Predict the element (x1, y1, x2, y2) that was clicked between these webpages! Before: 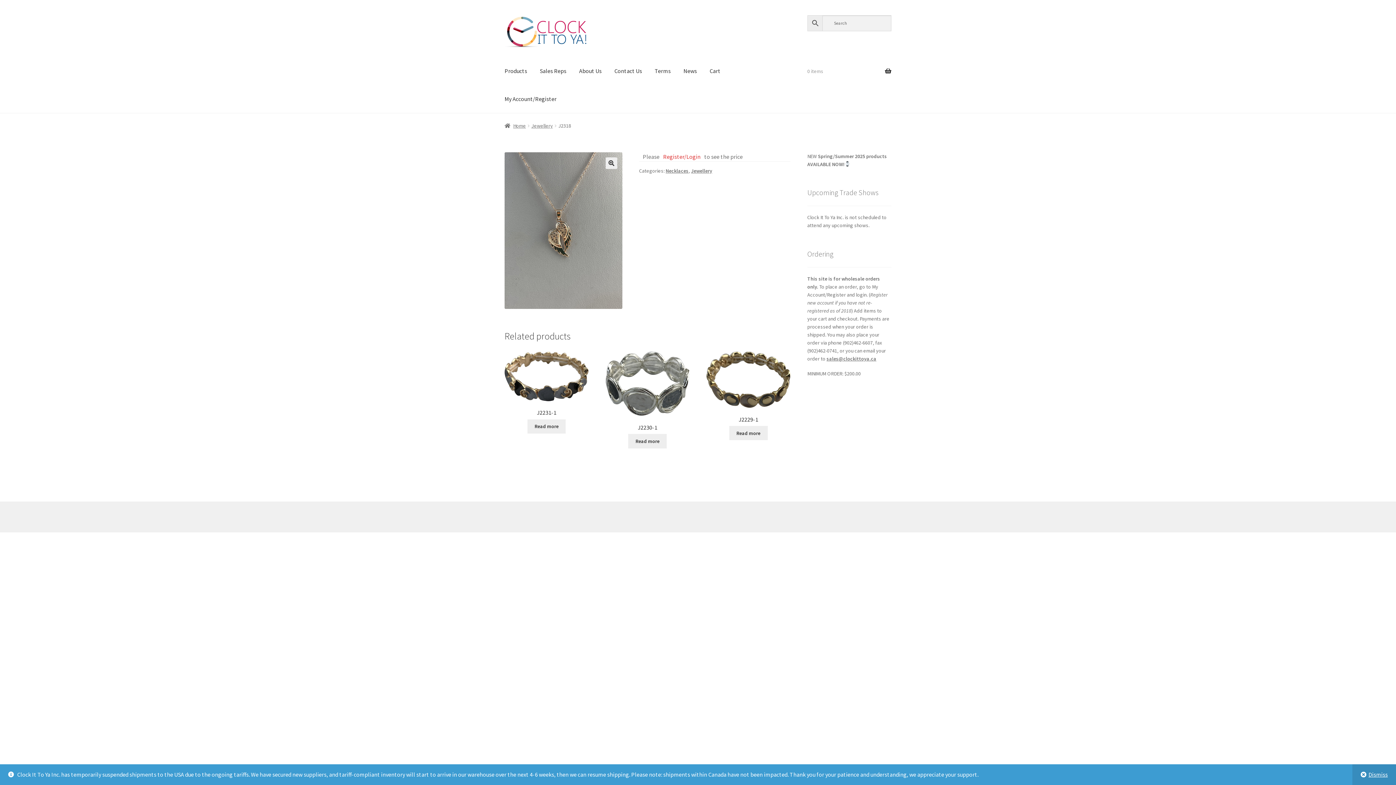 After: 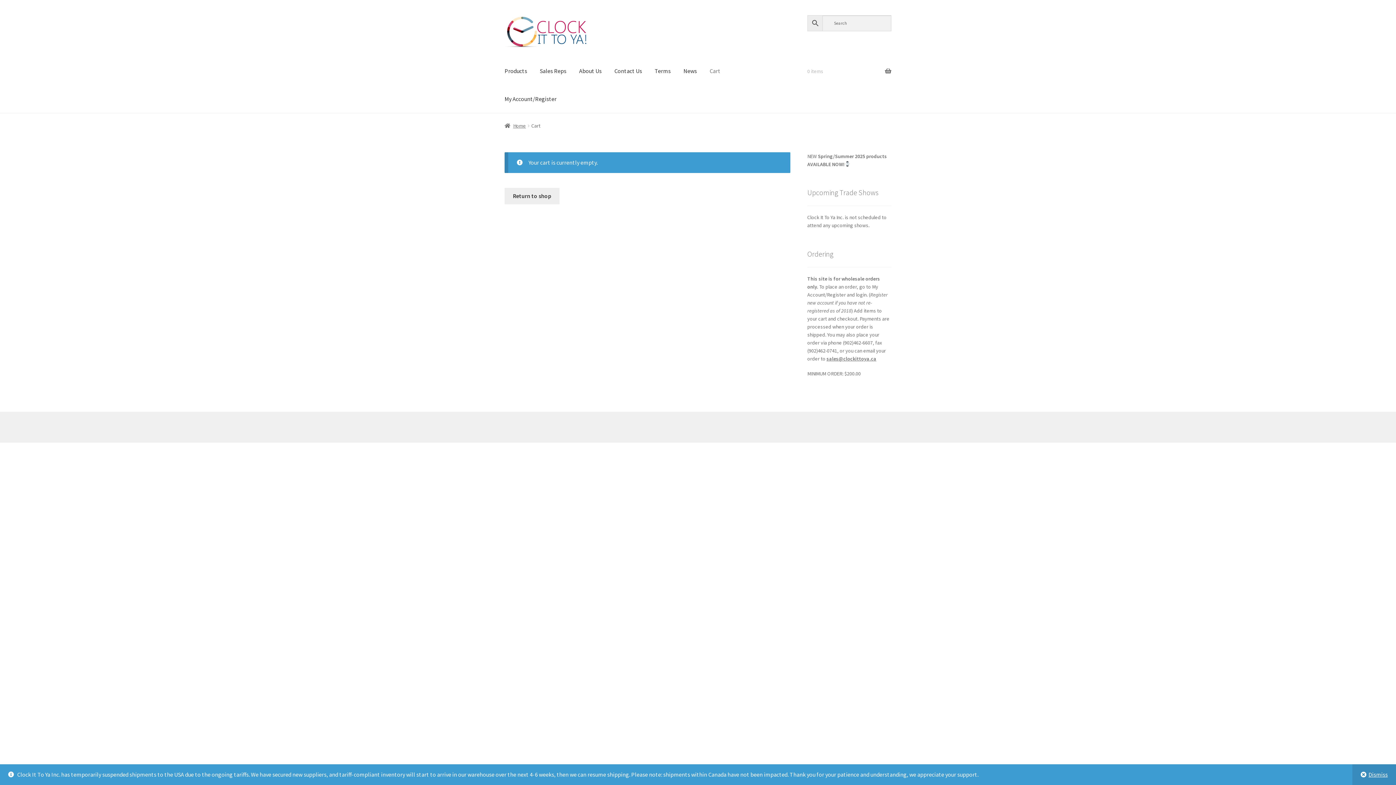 Action: bbox: (807, 57, 891, 85) label: 0 items